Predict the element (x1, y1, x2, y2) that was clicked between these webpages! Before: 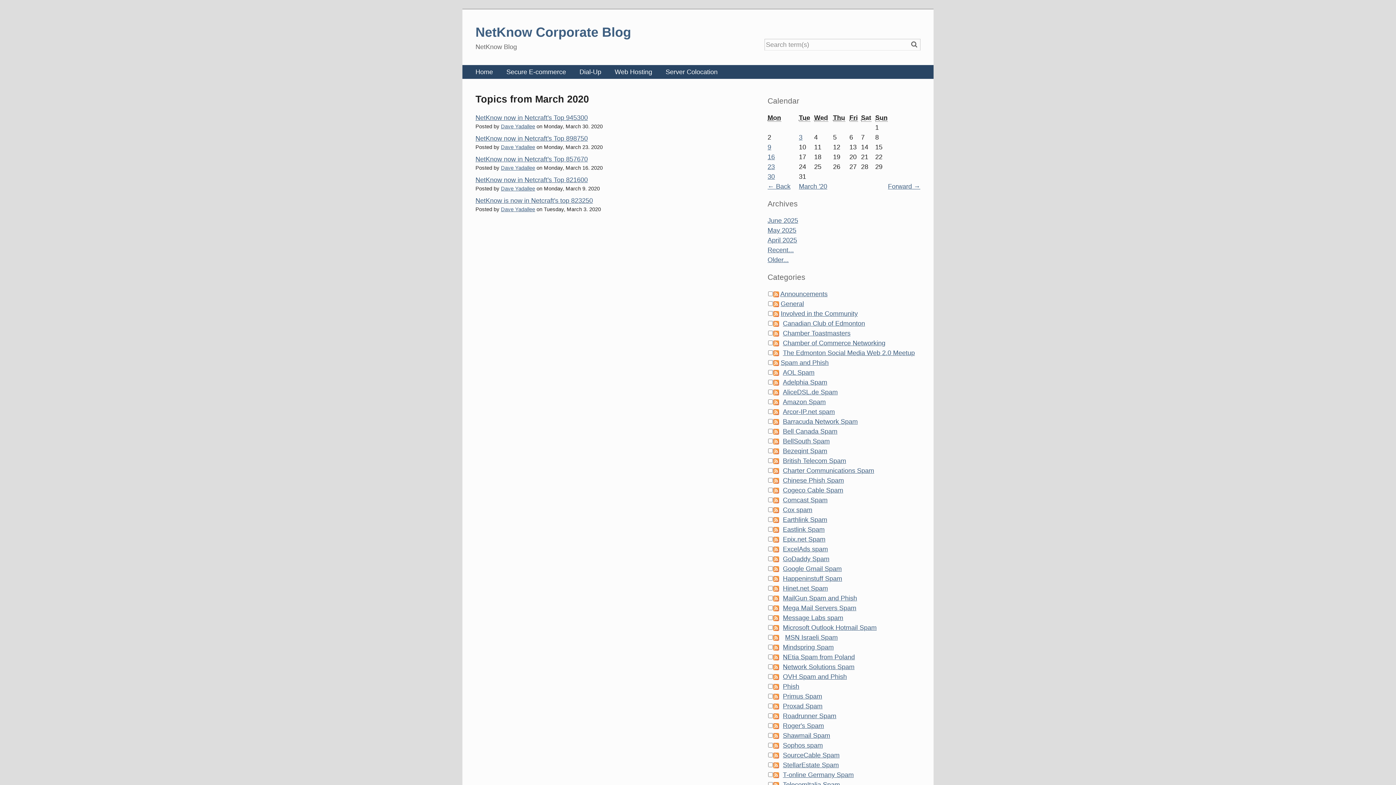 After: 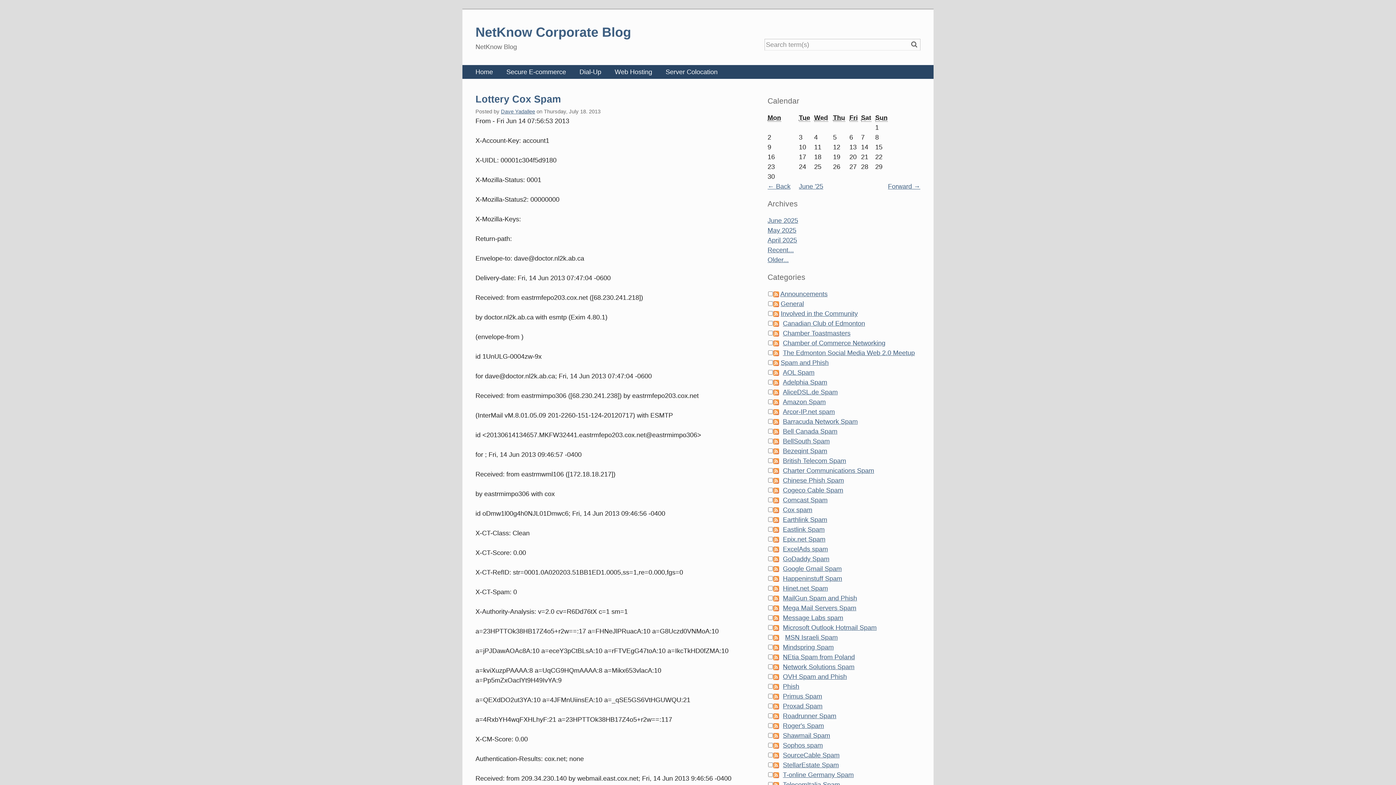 Action: bbox: (780, 506, 812, 513) label: Cox spam